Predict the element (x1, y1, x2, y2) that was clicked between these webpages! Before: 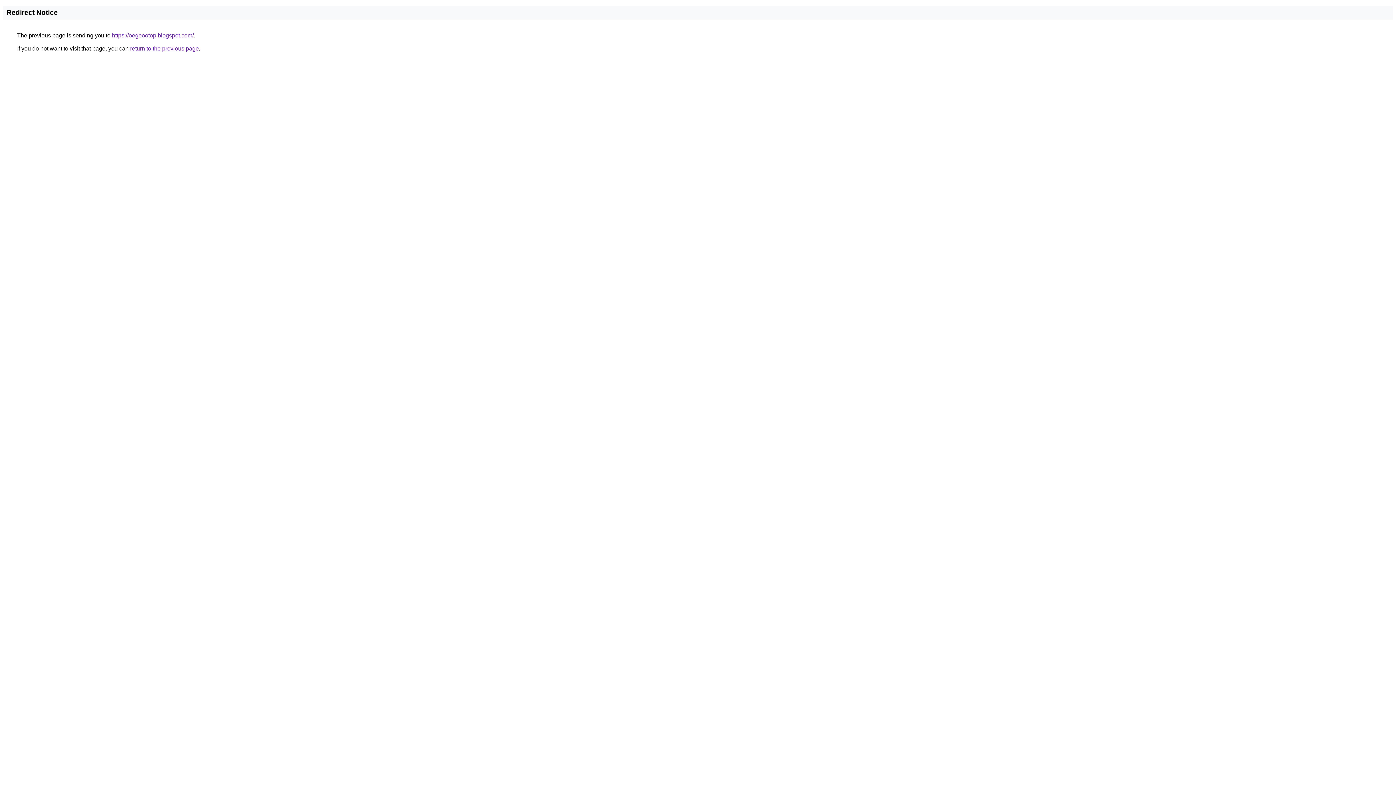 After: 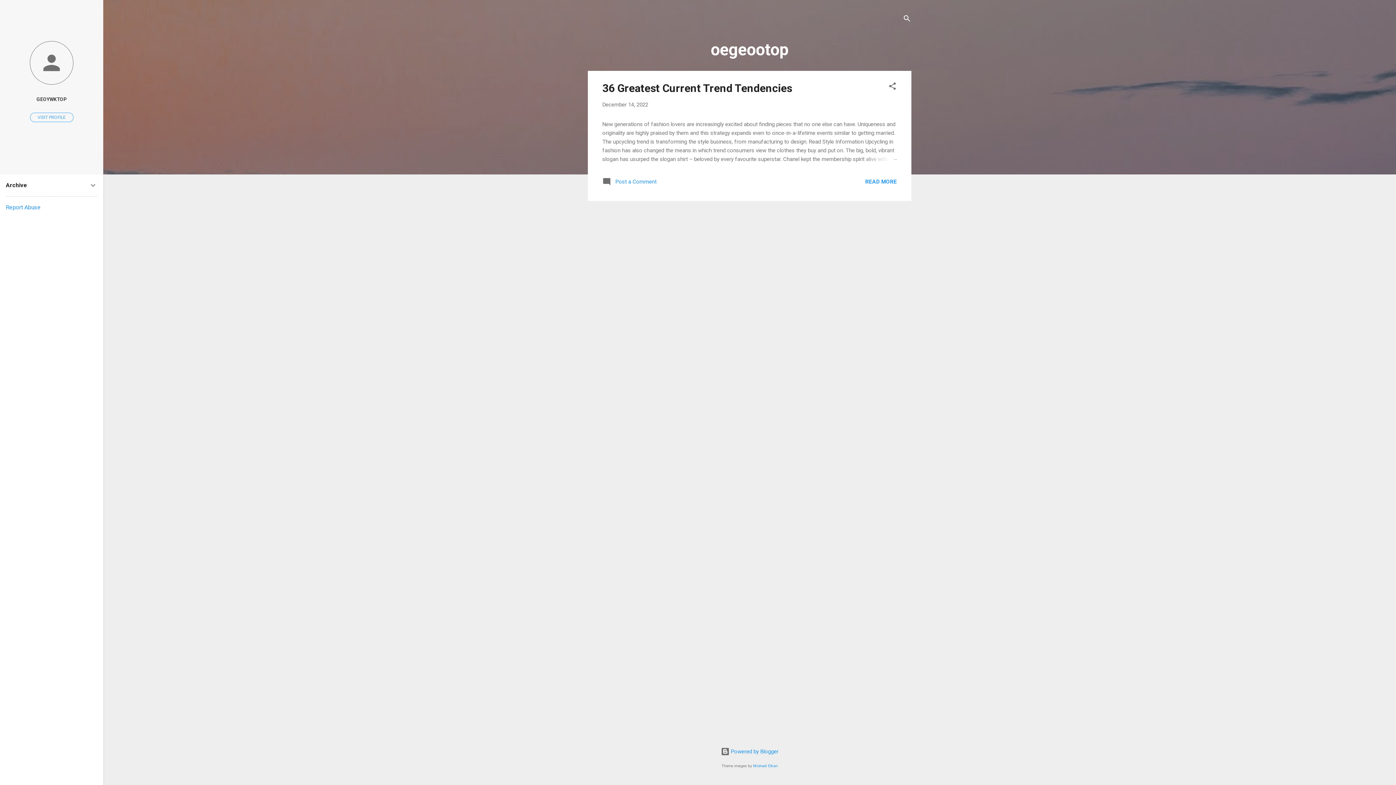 Action: label: https://oegeootop.blogspot.com/ bbox: (112, 32, 193, 38)